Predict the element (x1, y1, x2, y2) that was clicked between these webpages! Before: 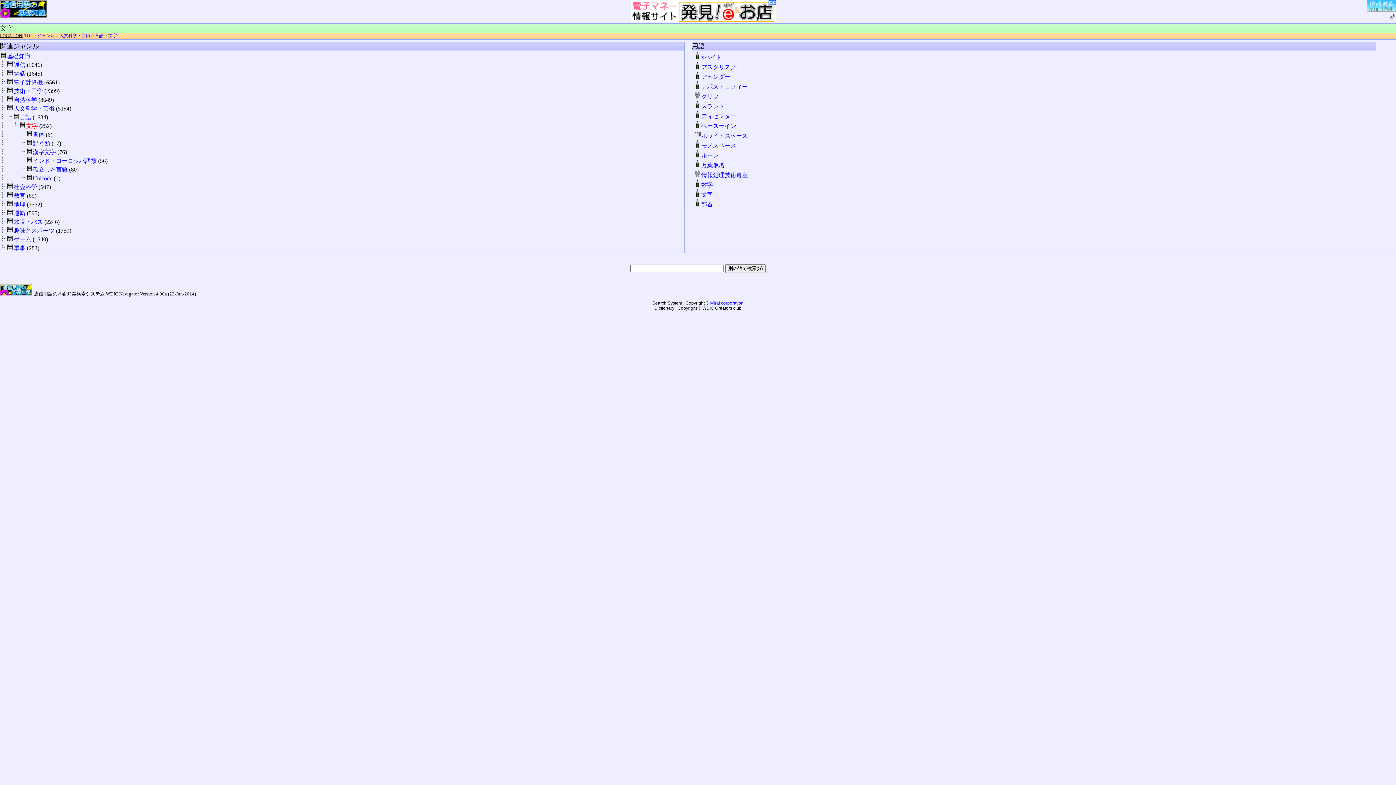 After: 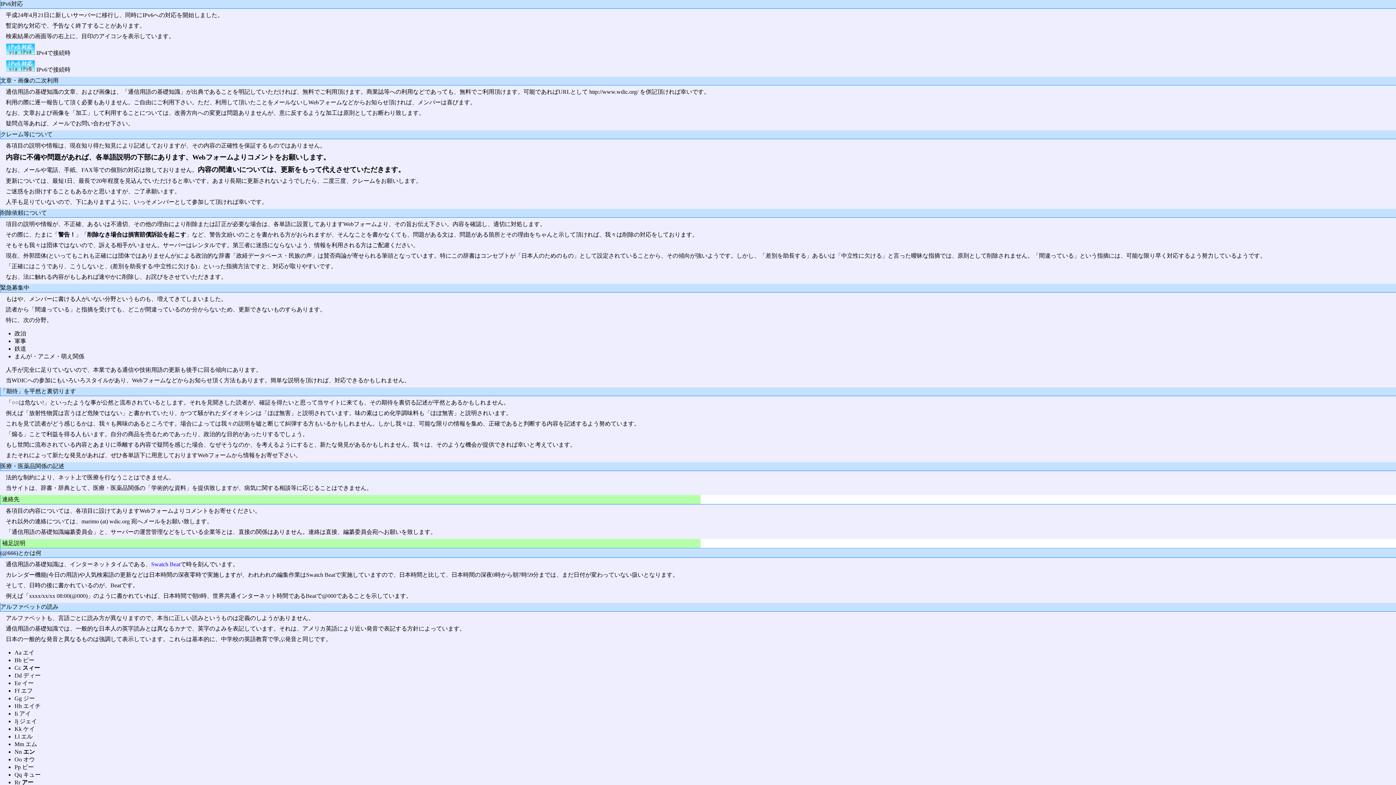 Action: bbox: (1367, 6, 1396, 12)